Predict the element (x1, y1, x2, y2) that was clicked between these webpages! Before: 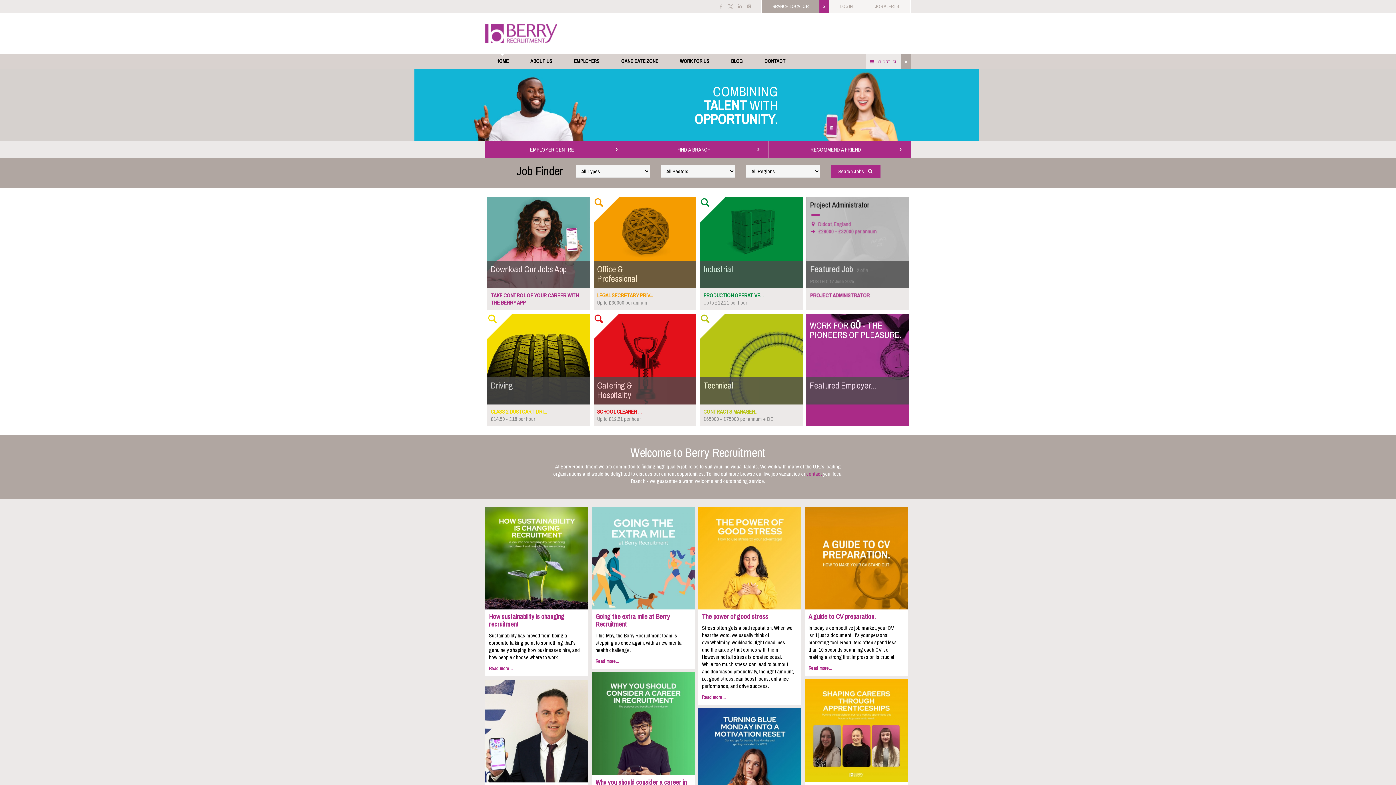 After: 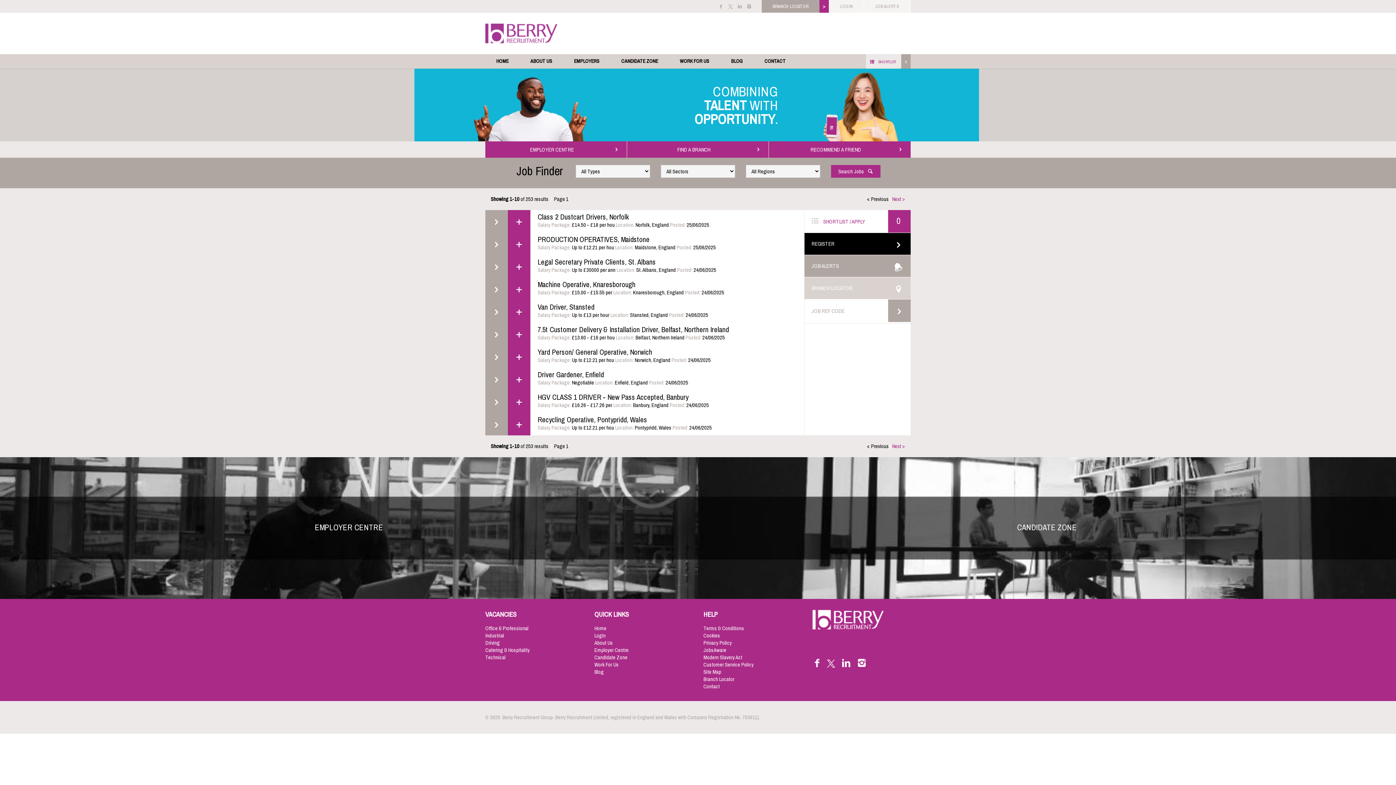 Action: bbox: (831, 165, 880, 177) label: Search Jobs   